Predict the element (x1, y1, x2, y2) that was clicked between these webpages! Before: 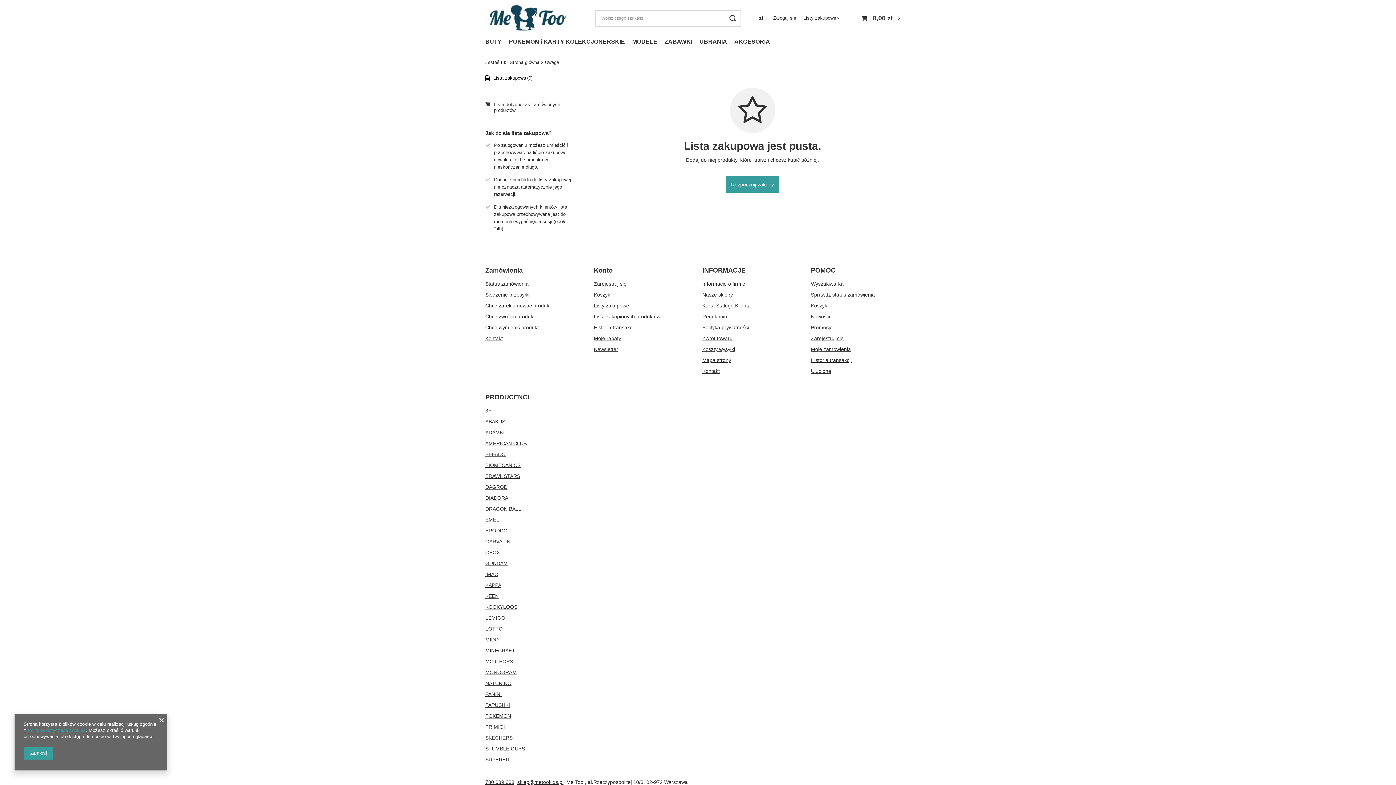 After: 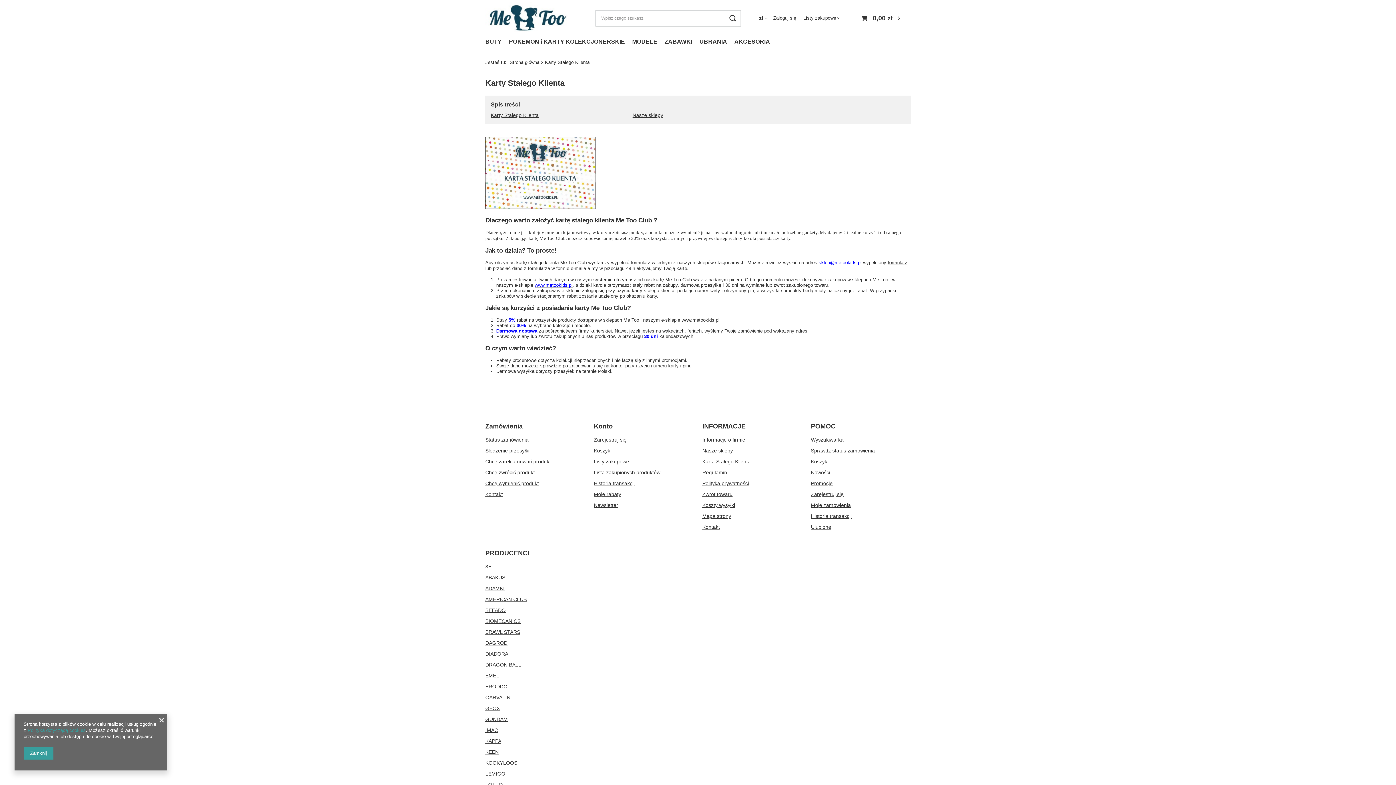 Action: label: Karta Stałego Klienta bbox: (702, 302, 796, 309)